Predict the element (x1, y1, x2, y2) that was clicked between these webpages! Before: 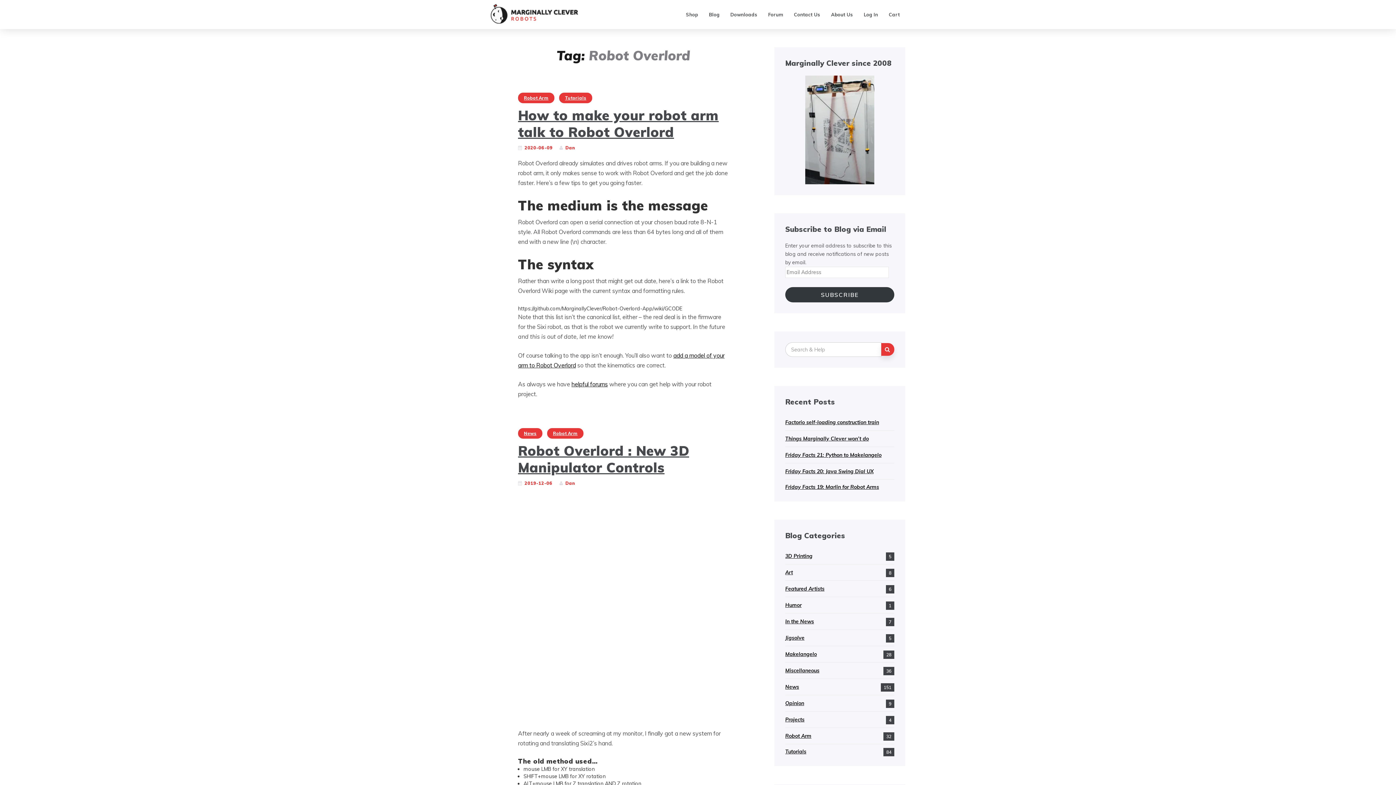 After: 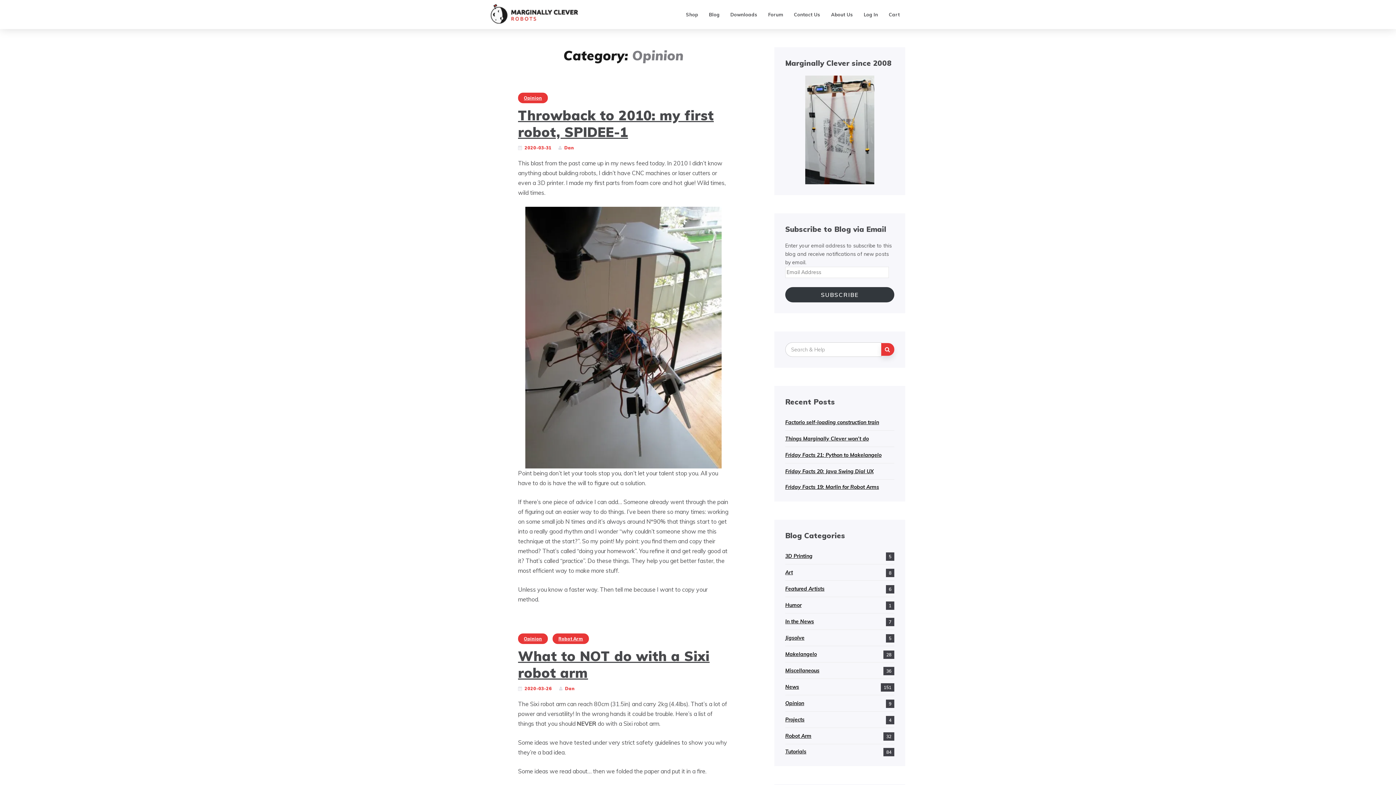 Action: label: Opinion bbox: (785, 700, 804, 706)